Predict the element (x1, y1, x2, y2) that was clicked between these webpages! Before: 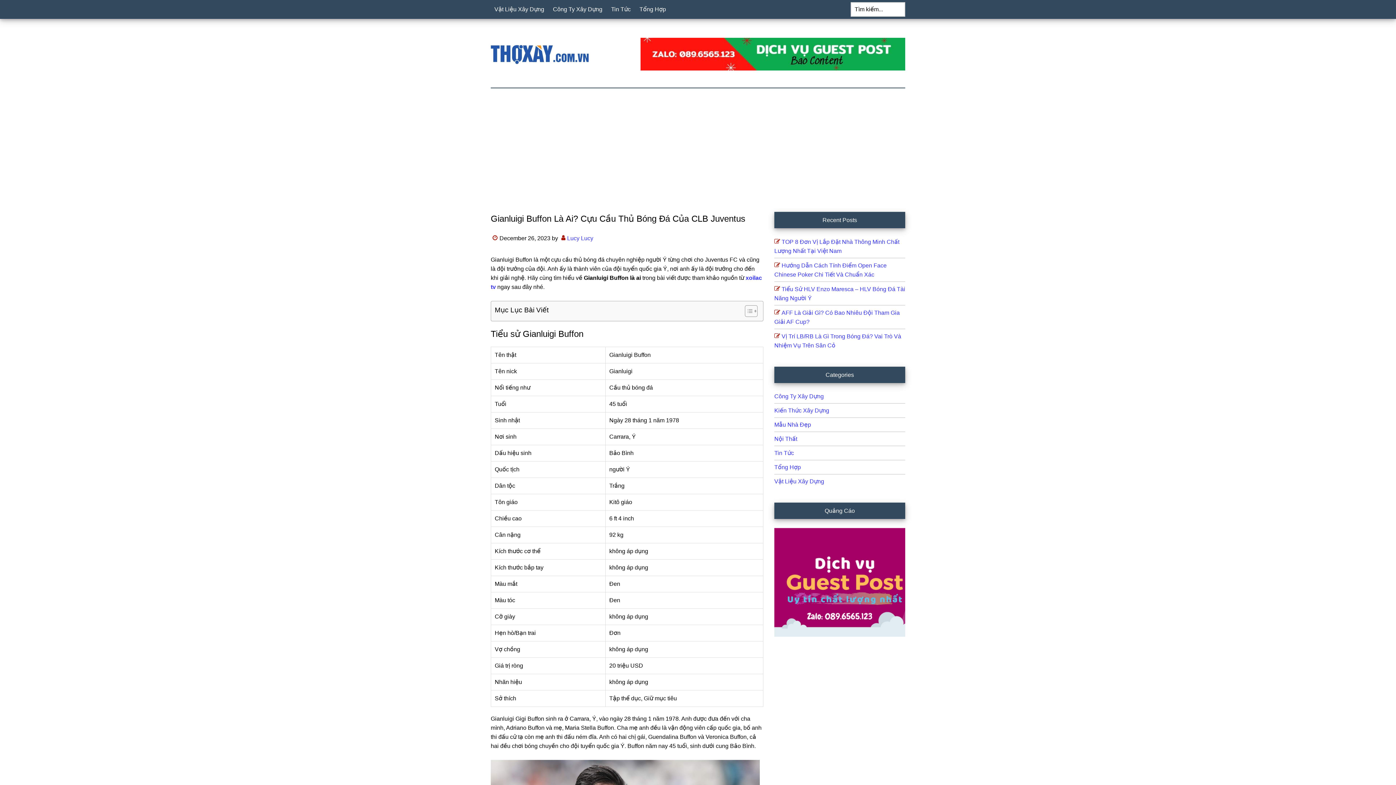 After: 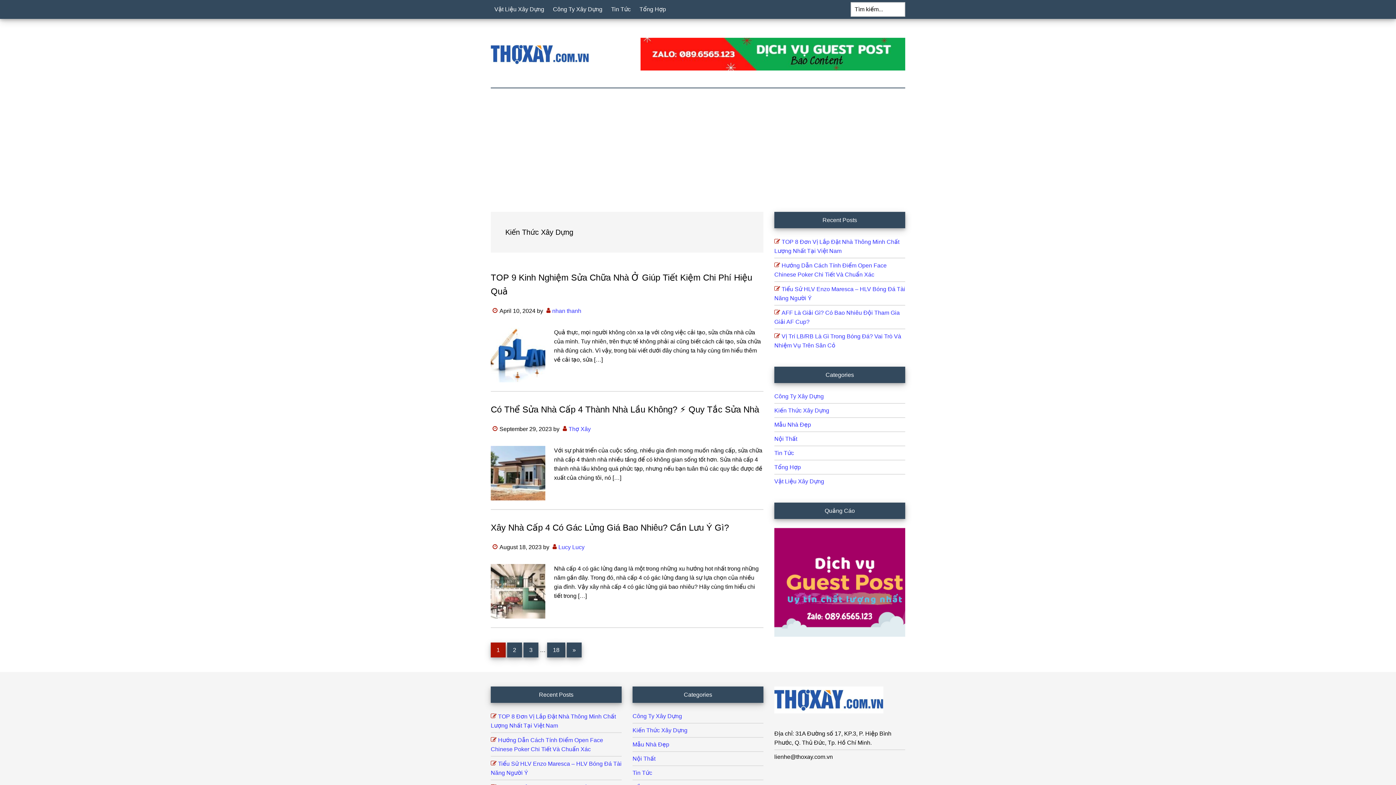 Action: bbox: (774, 407, 829, 413) label: Kiến Thức Xây Dựng